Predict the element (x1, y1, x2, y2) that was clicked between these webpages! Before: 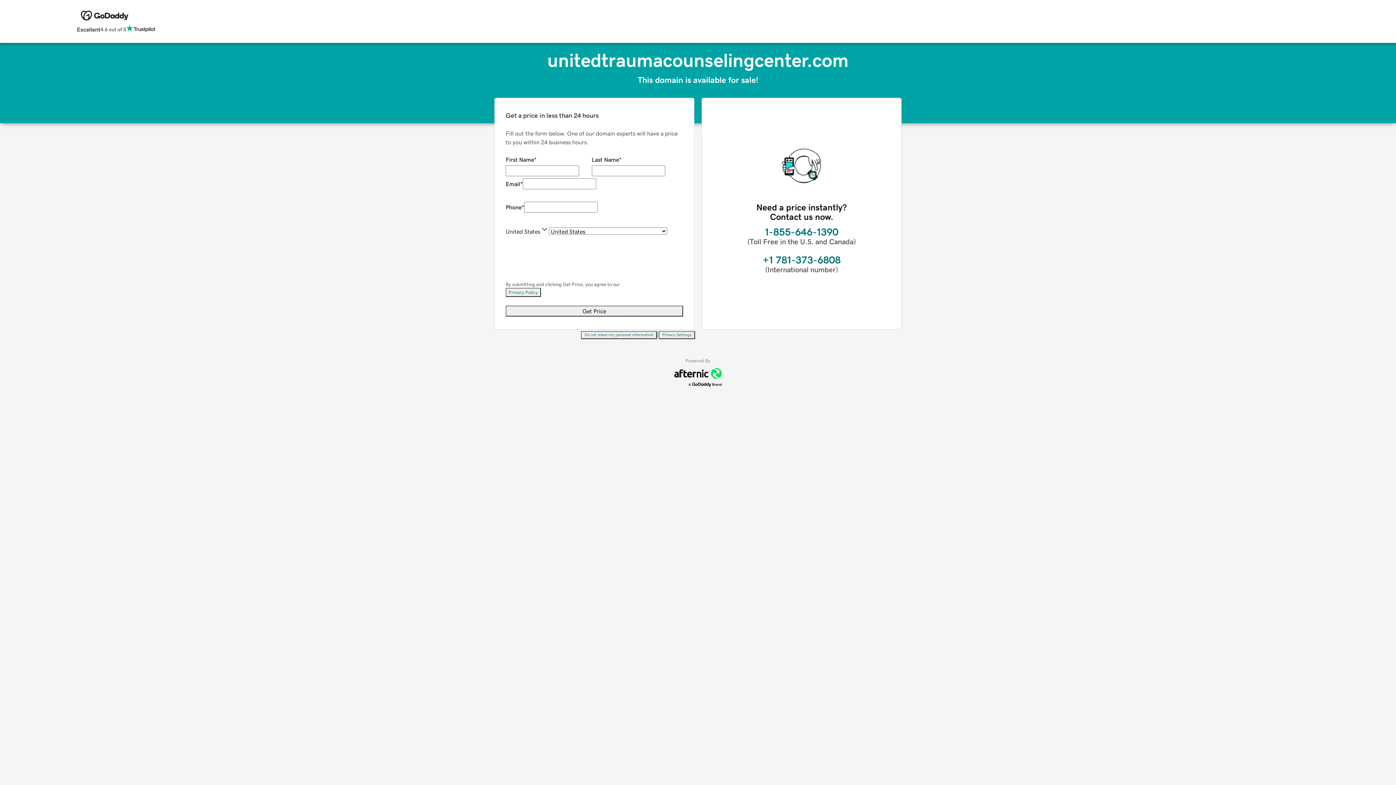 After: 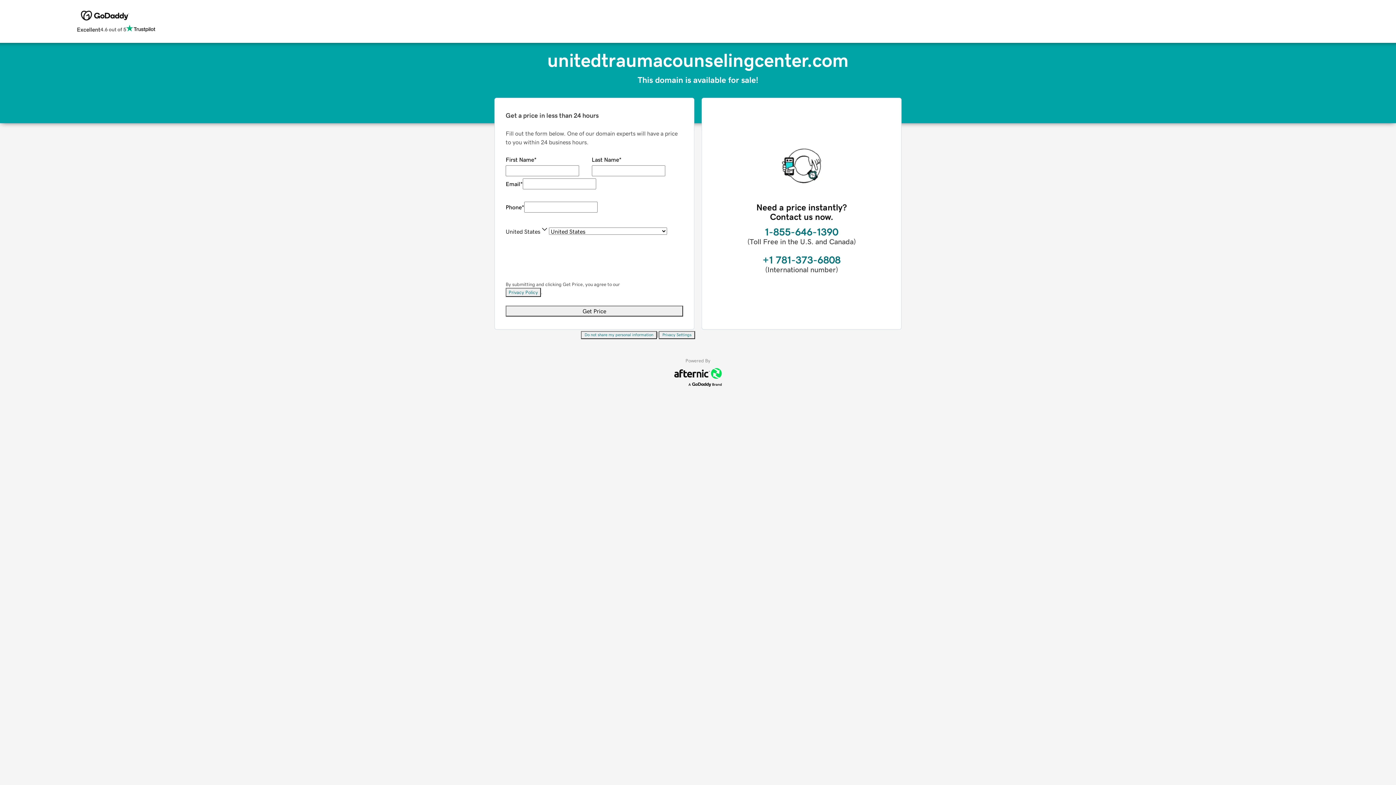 Action: bbox: (658, 331, 695, 339) label: Privacy Settings